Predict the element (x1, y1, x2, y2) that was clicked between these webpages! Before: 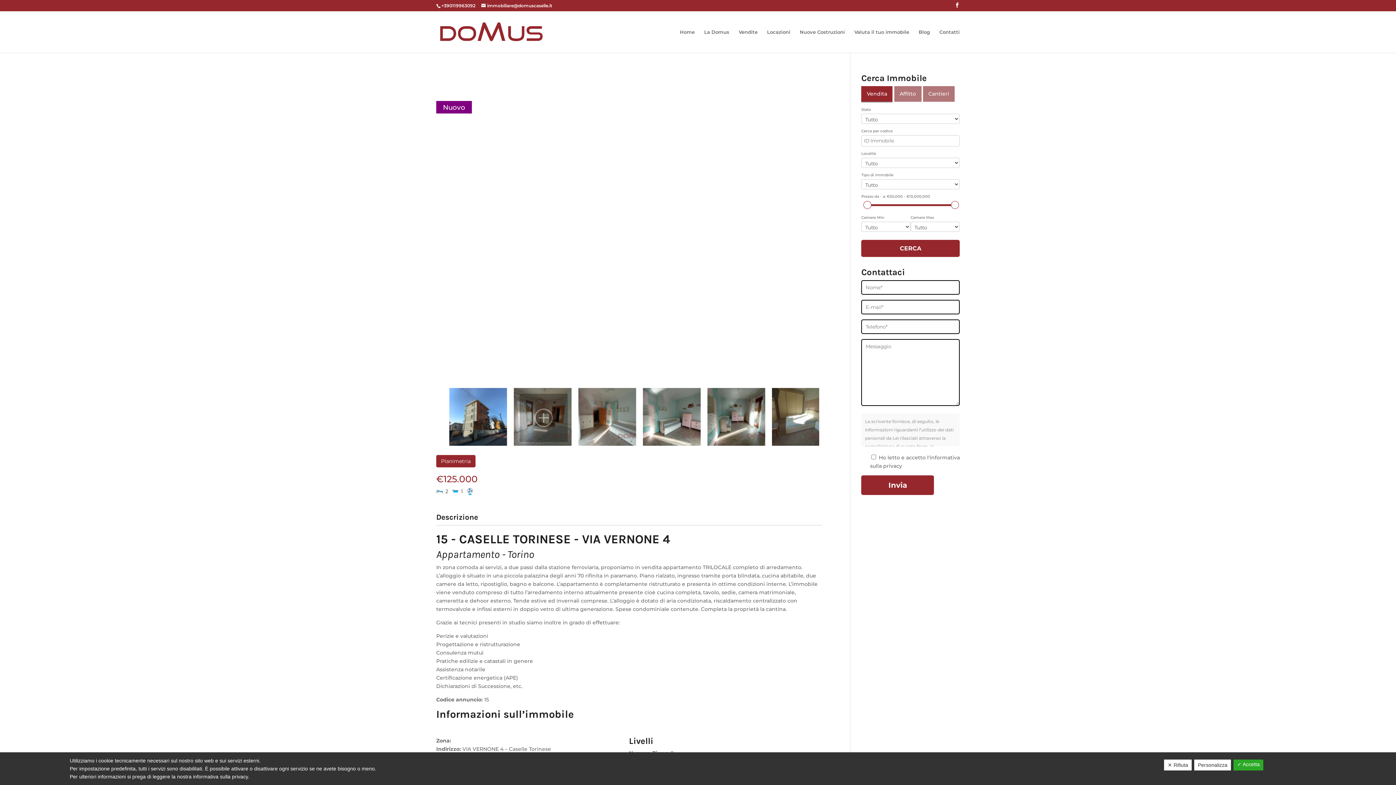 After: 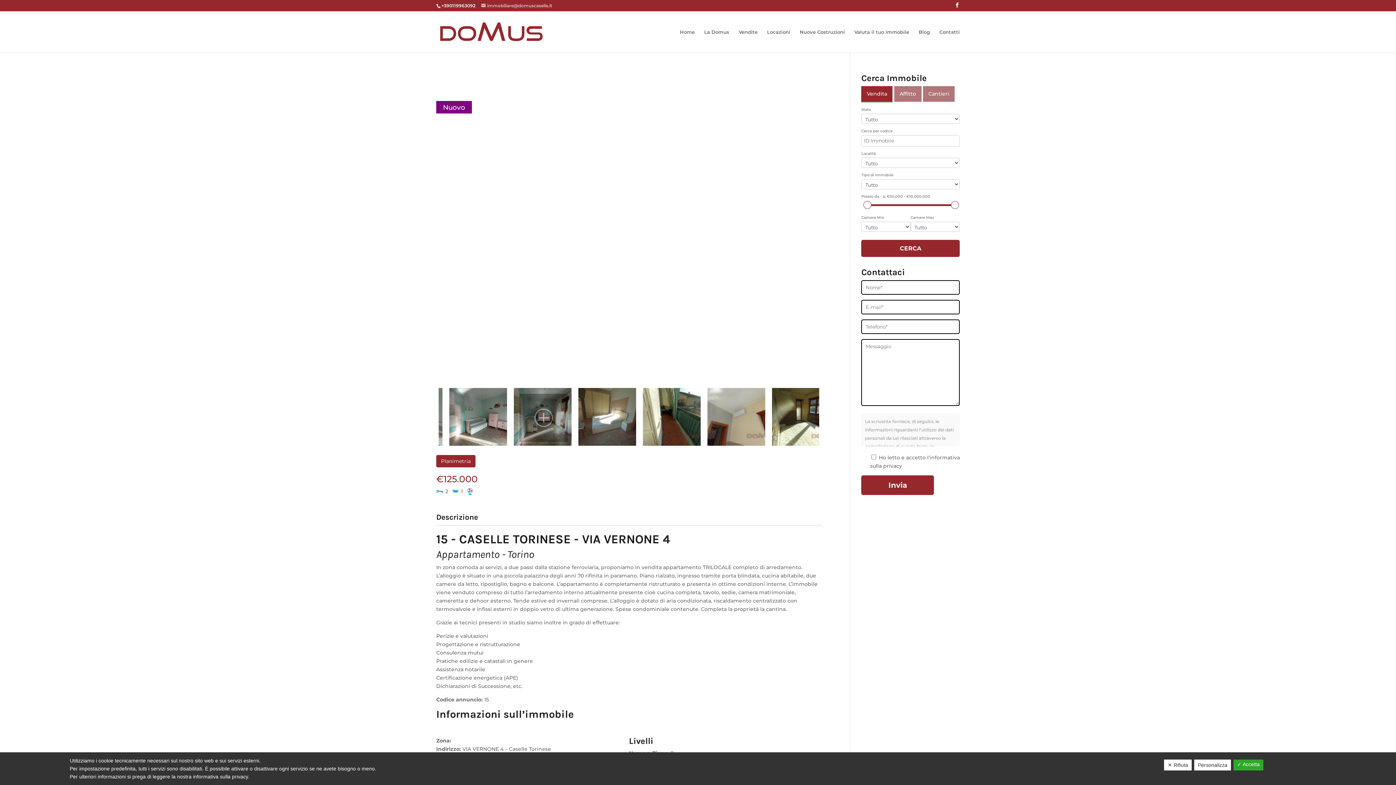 Action: bbox: (481, 2, 552, 8) label: immobiliare@domuscaselle.it